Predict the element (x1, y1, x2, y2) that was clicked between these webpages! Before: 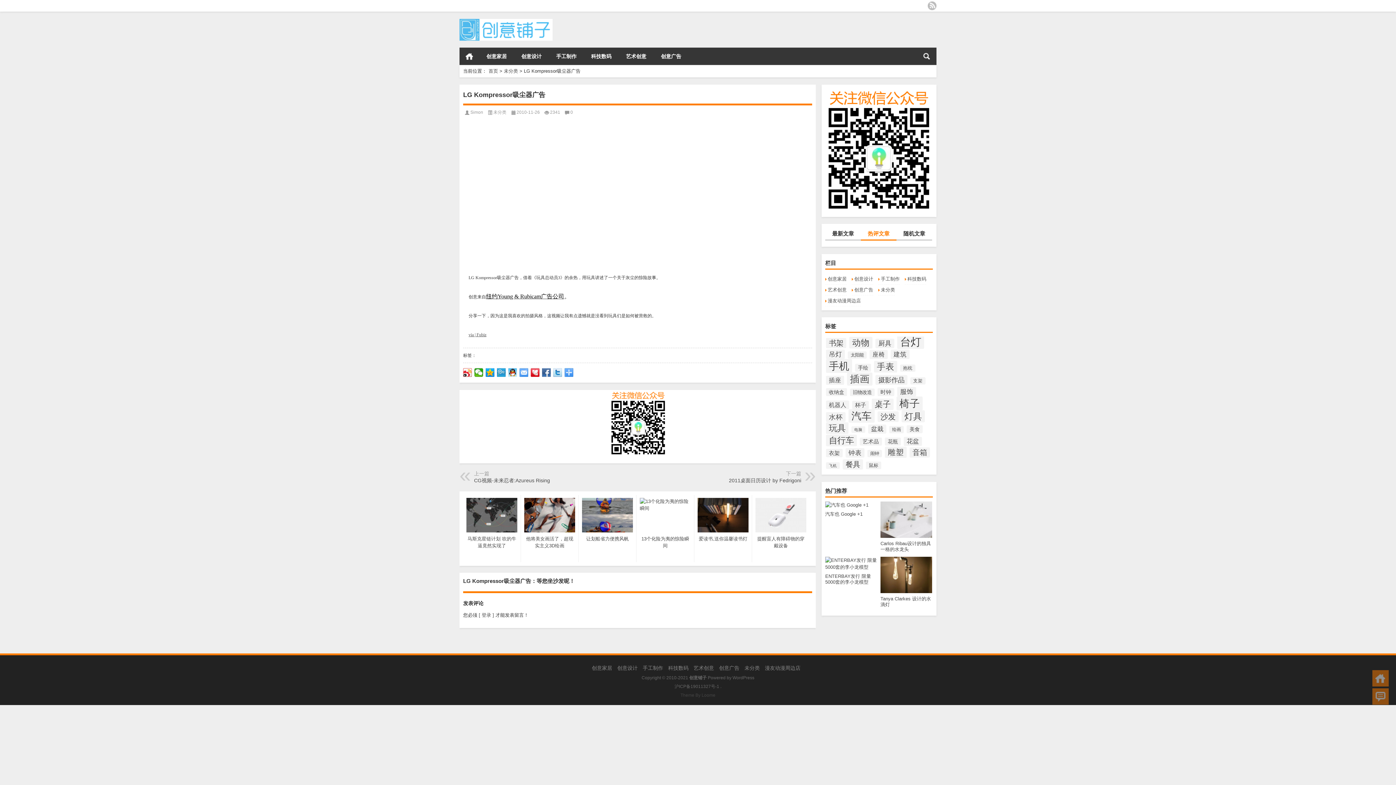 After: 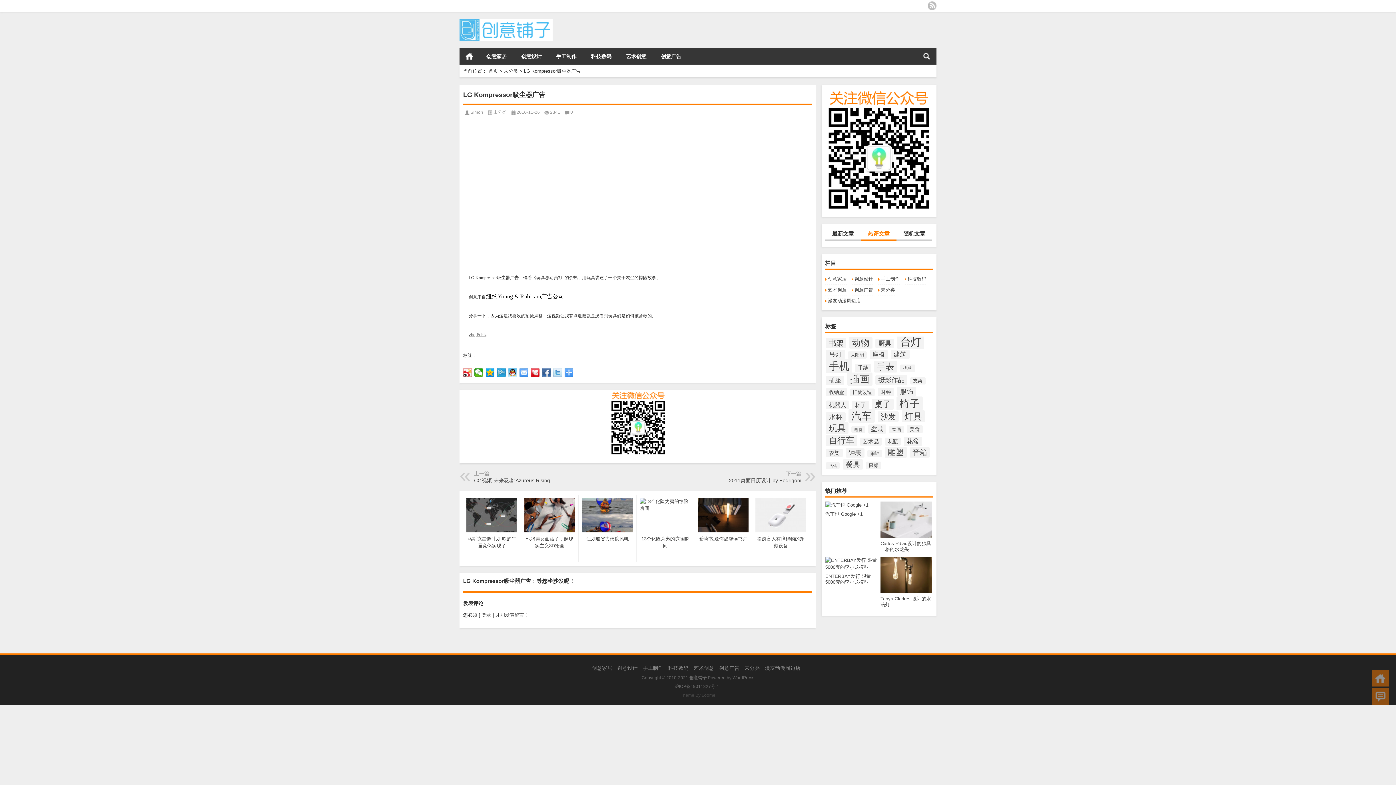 Action: bbox: (553, 368, 562, 377)